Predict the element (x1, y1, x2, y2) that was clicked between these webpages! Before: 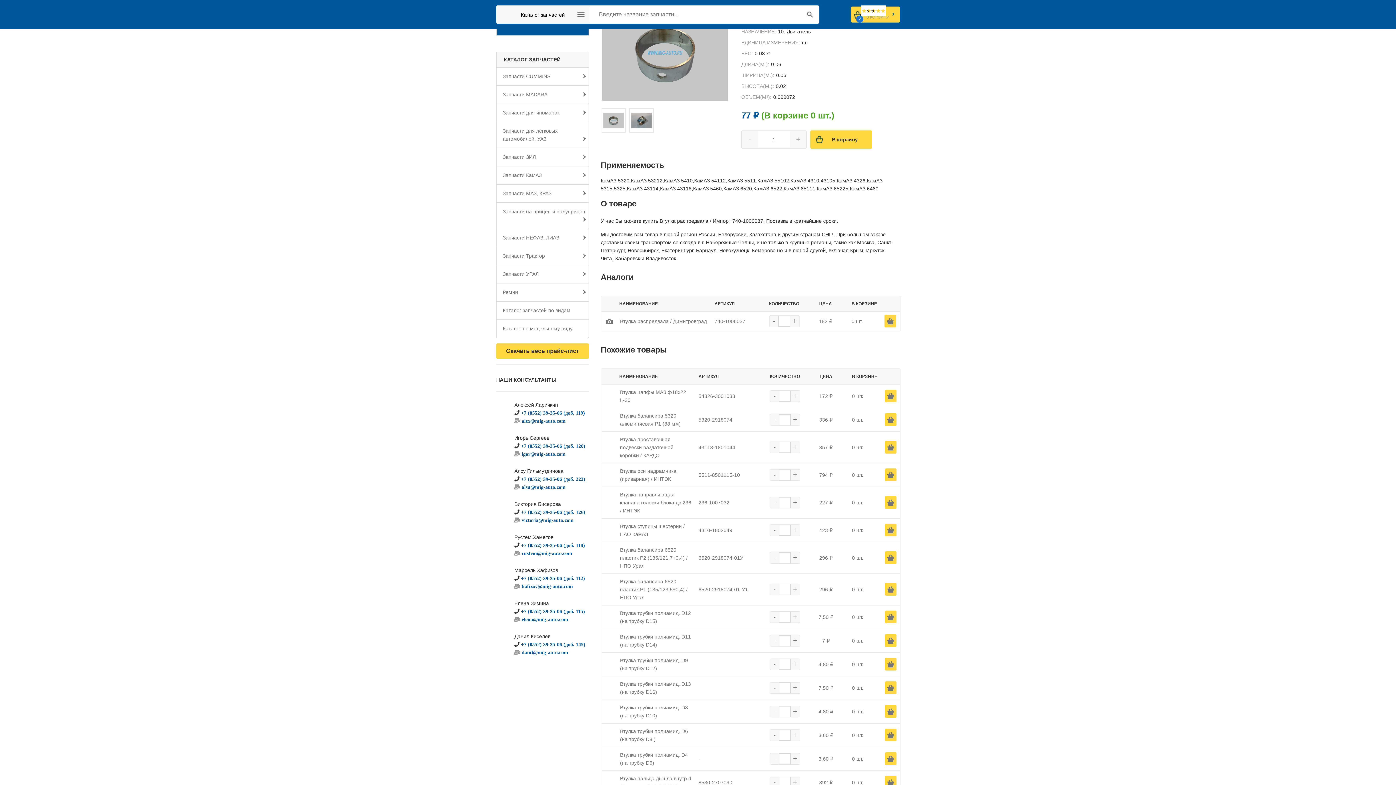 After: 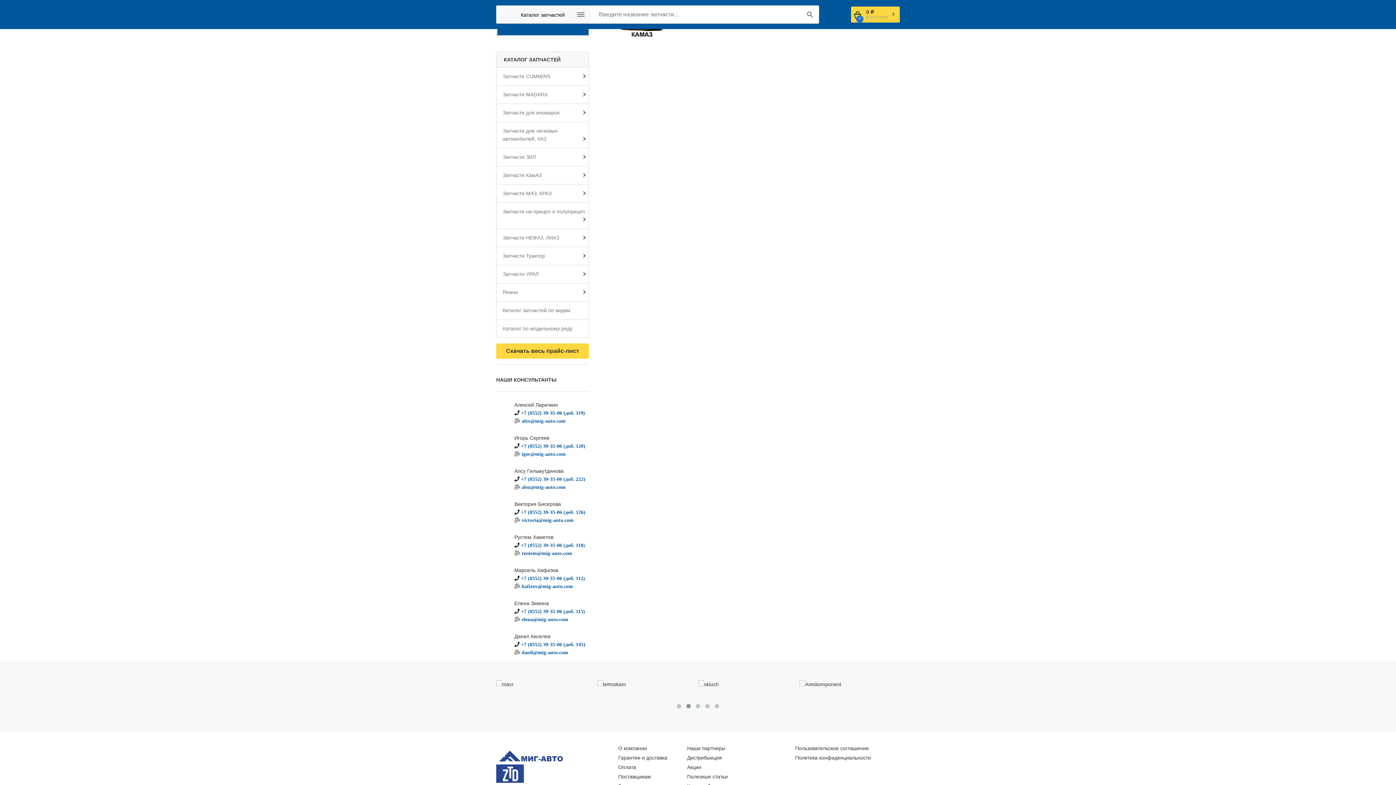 Action: label: Каталог запчастей по видам bbox: (496, 301, 588, 319)